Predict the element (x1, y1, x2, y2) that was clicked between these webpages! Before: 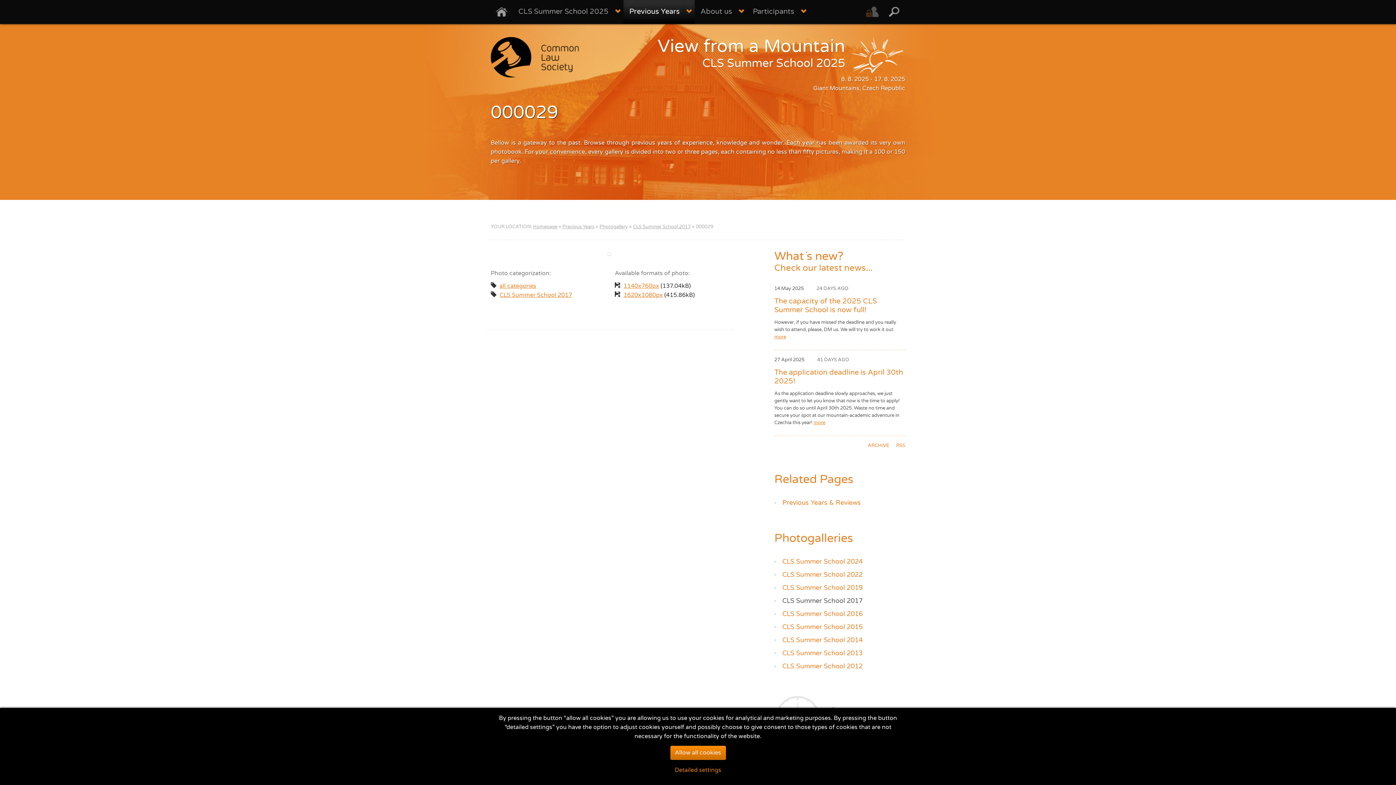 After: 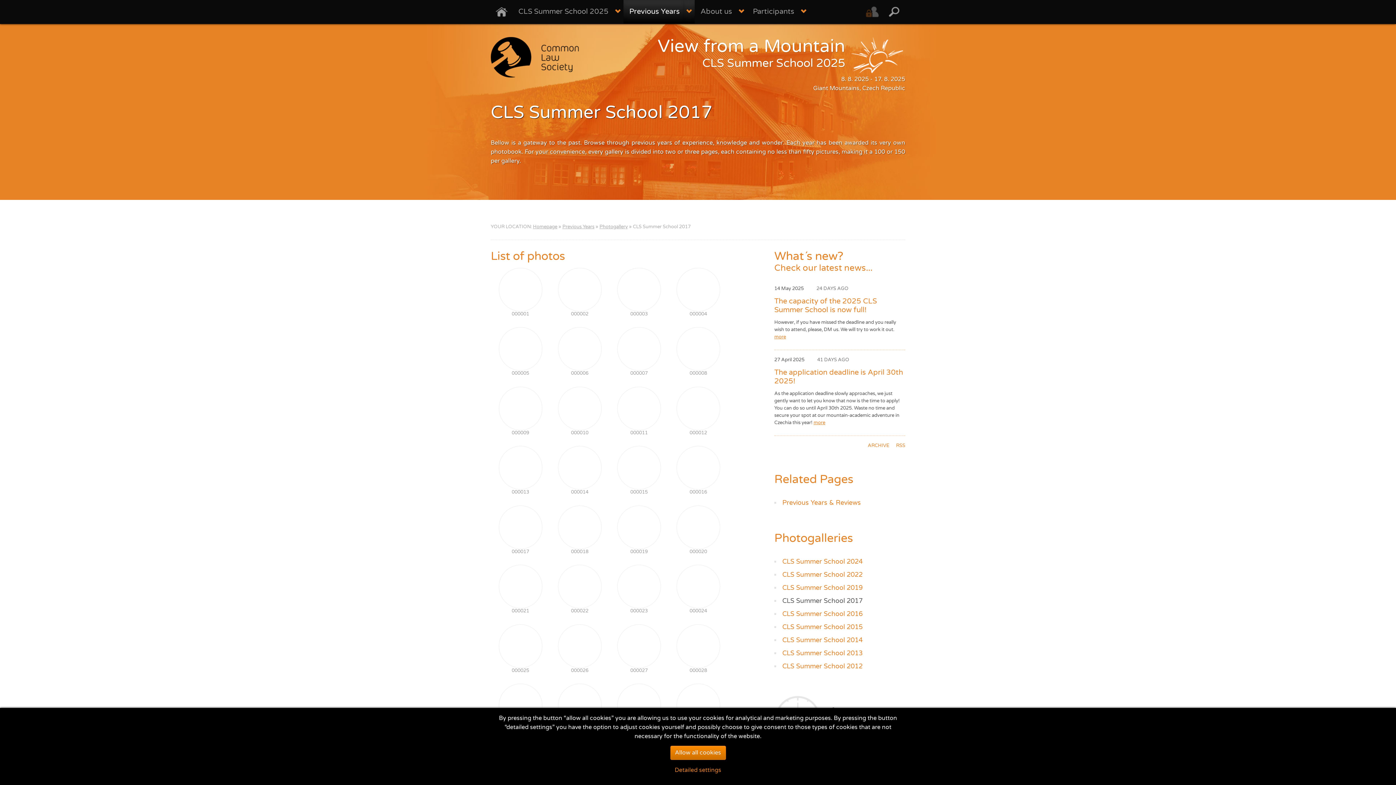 Action: bbox: (633, 224, 690, 229) label: CLS Summer School 2017